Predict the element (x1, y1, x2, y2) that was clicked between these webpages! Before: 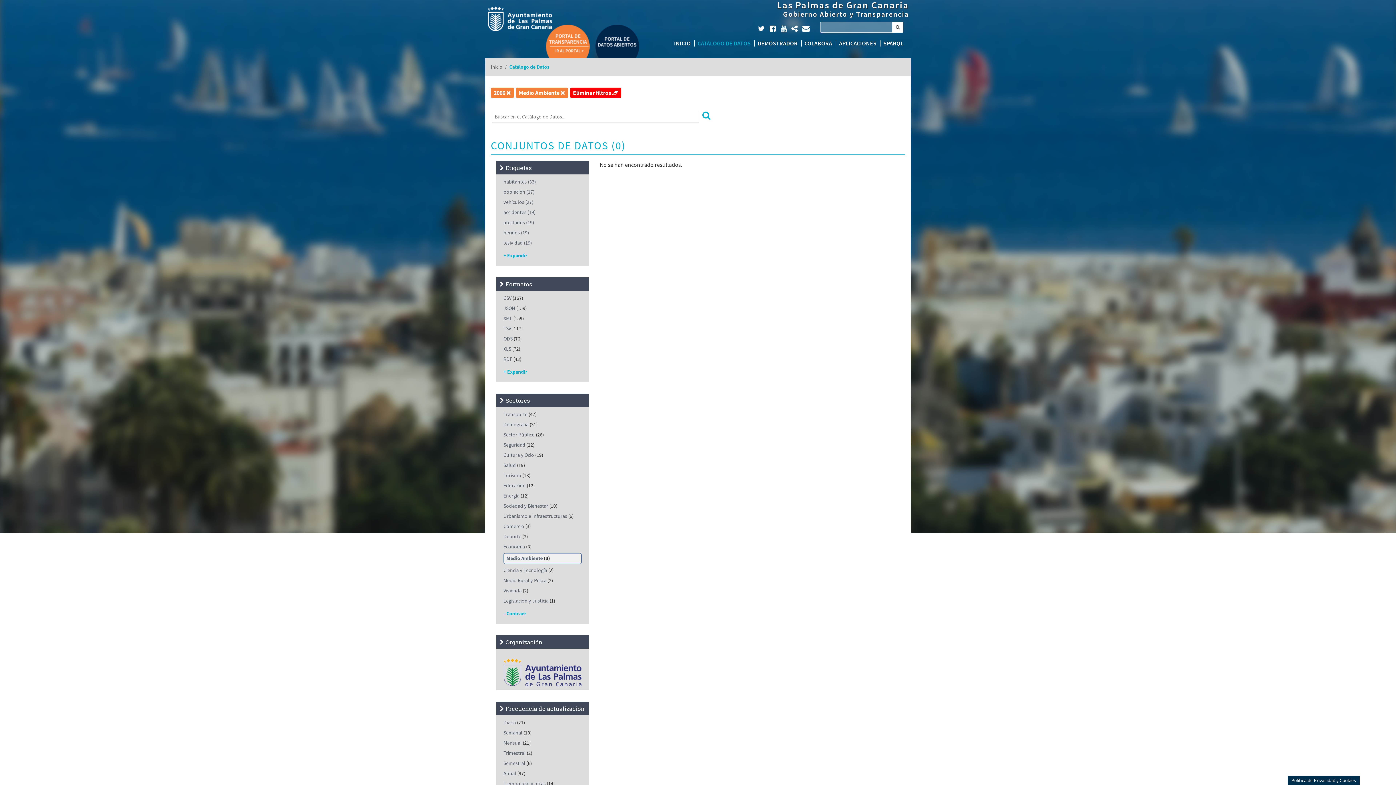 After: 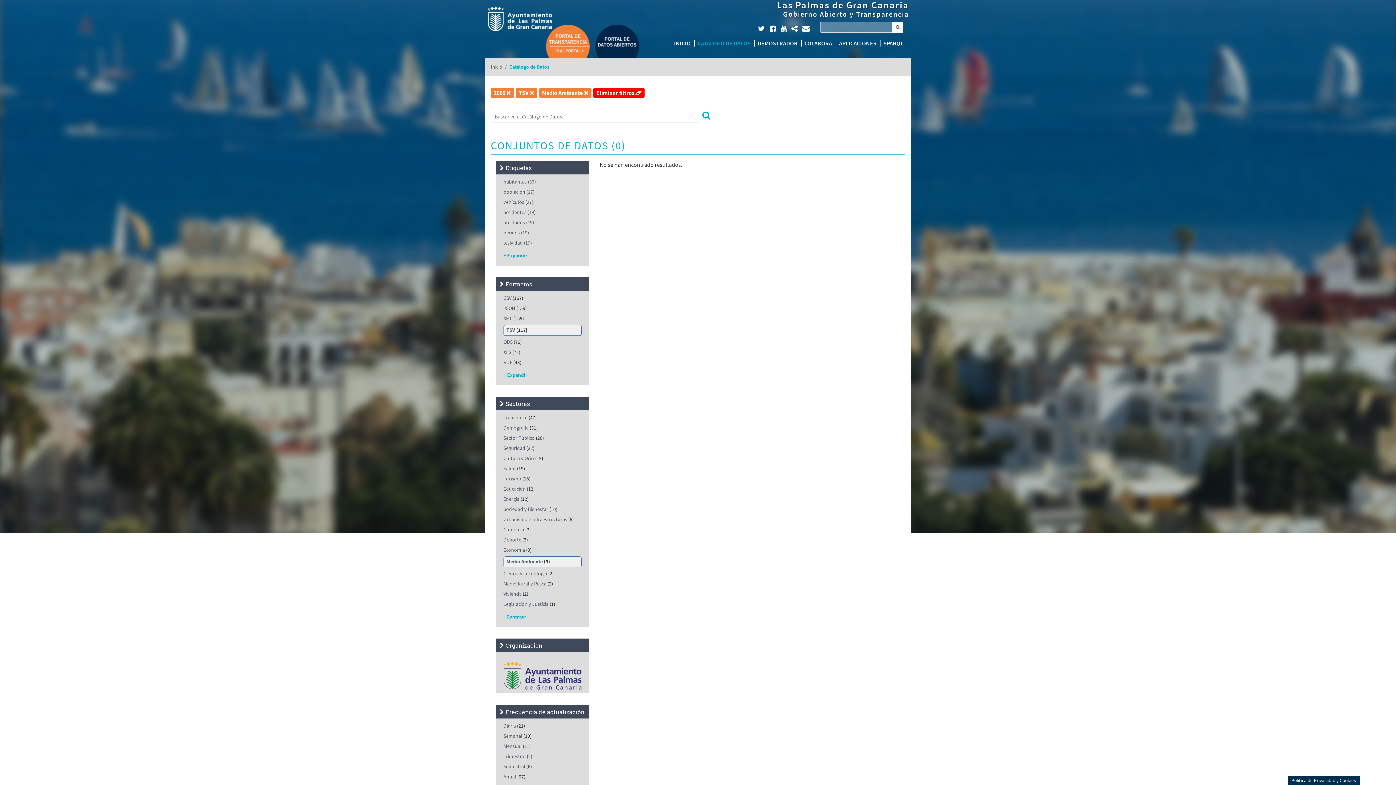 Action: bbox: (503, 325, 511, 331) label: TSV